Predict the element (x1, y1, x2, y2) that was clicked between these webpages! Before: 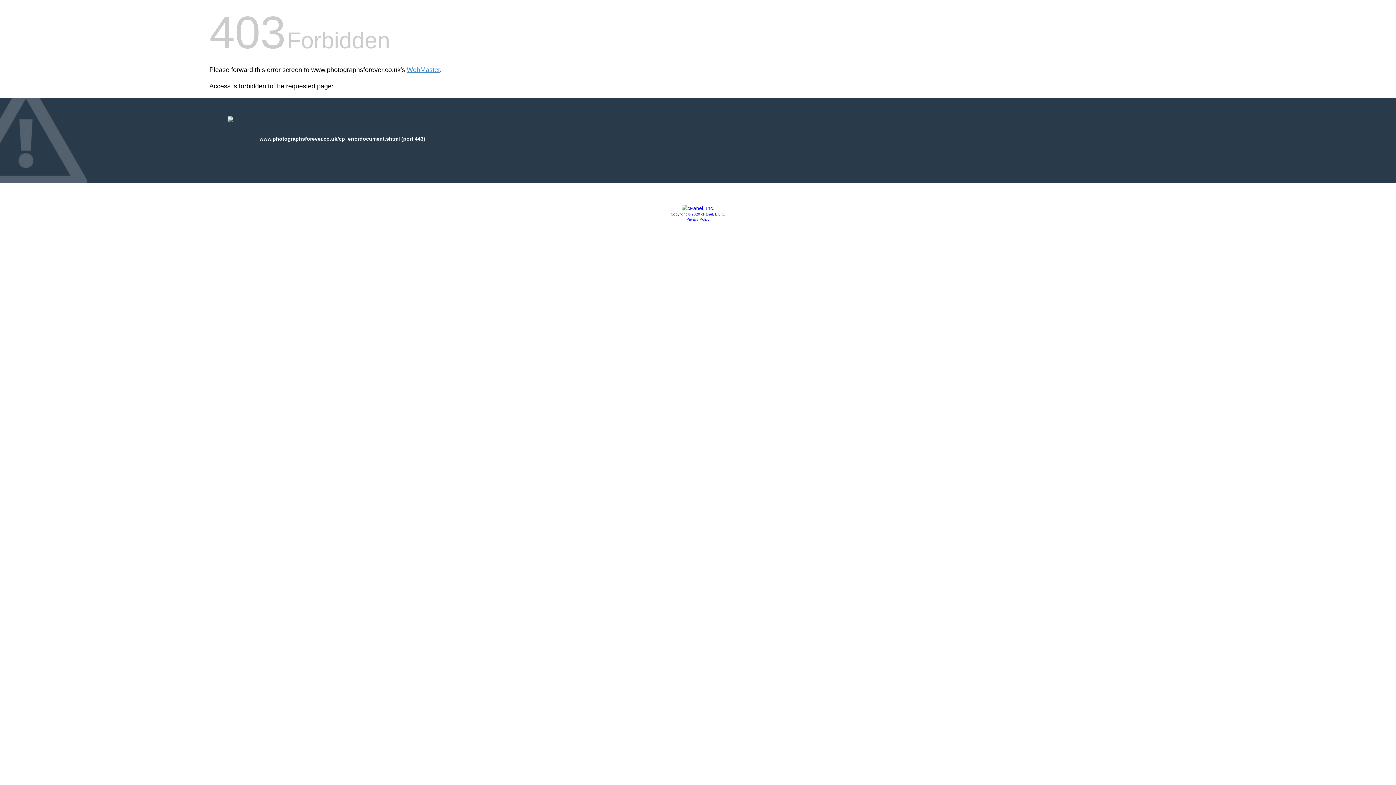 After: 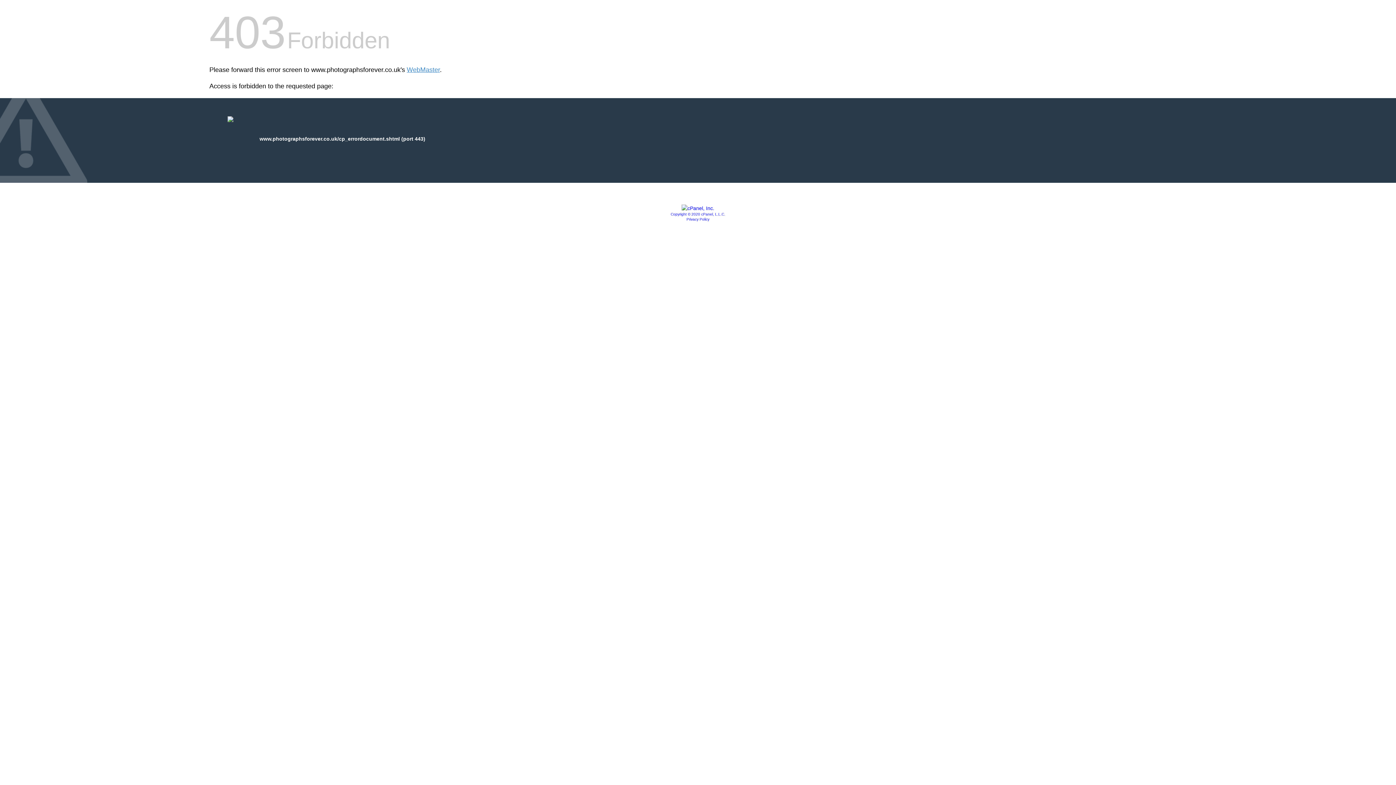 Action: bbox: (681, 205, 714, 211)